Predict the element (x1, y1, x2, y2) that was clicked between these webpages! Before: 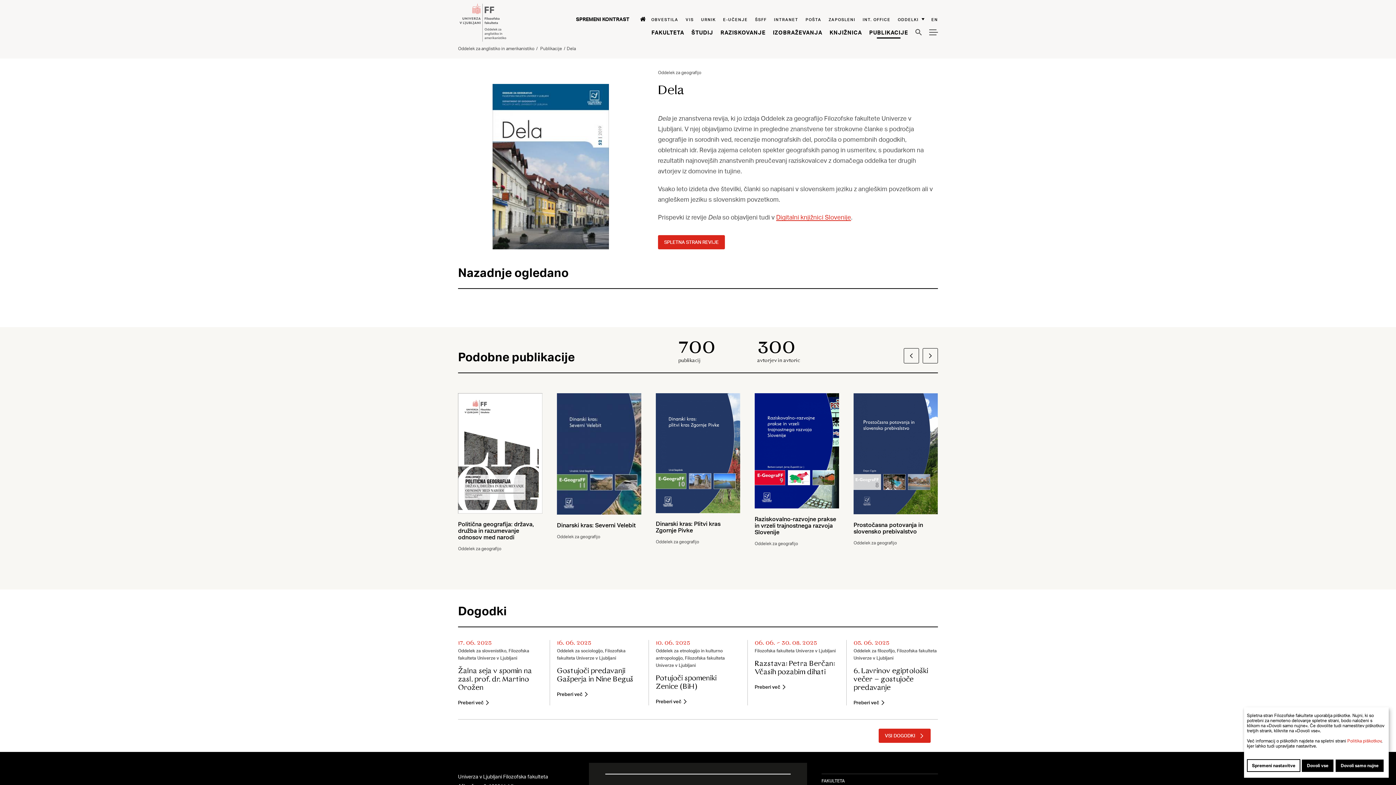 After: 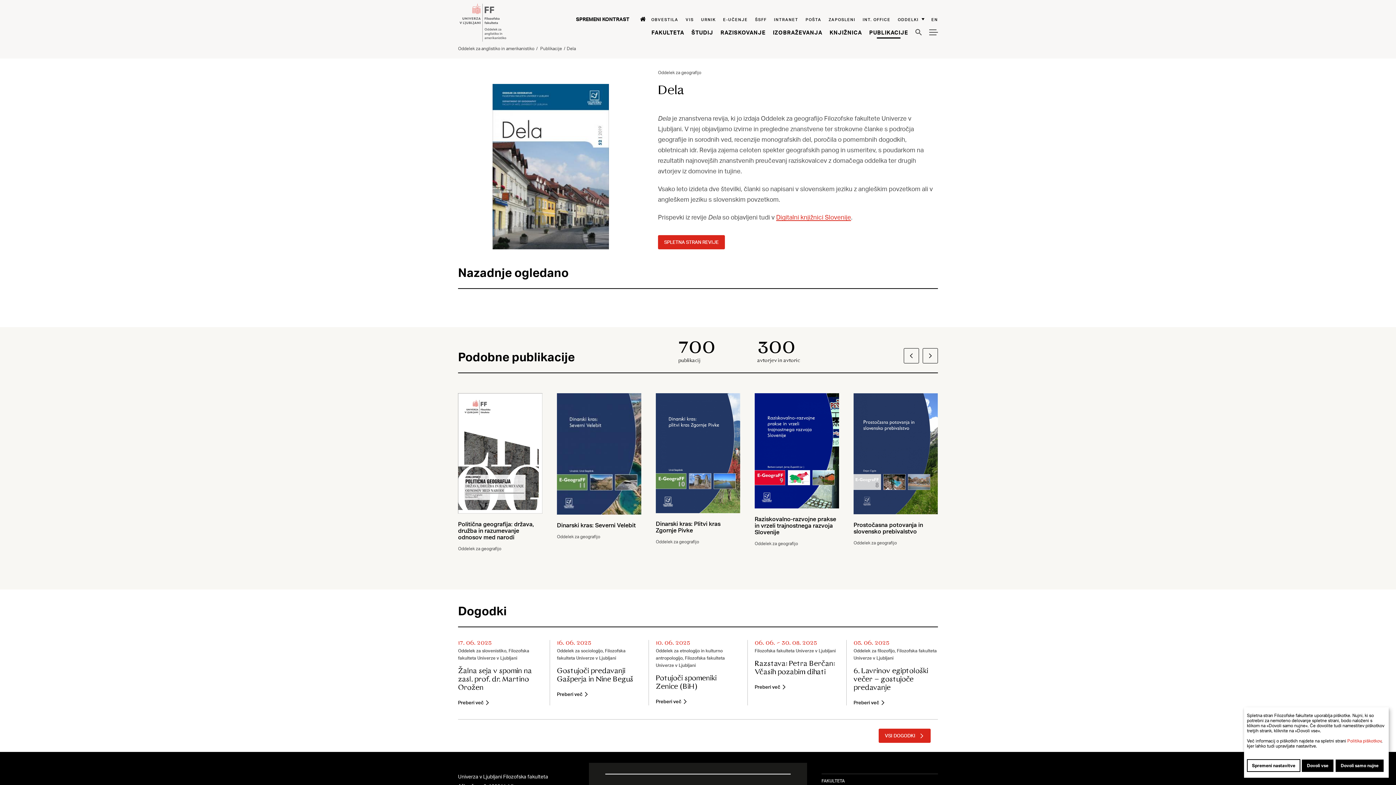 Action: bbox: (701, 16, 716, 22) label: Urnik